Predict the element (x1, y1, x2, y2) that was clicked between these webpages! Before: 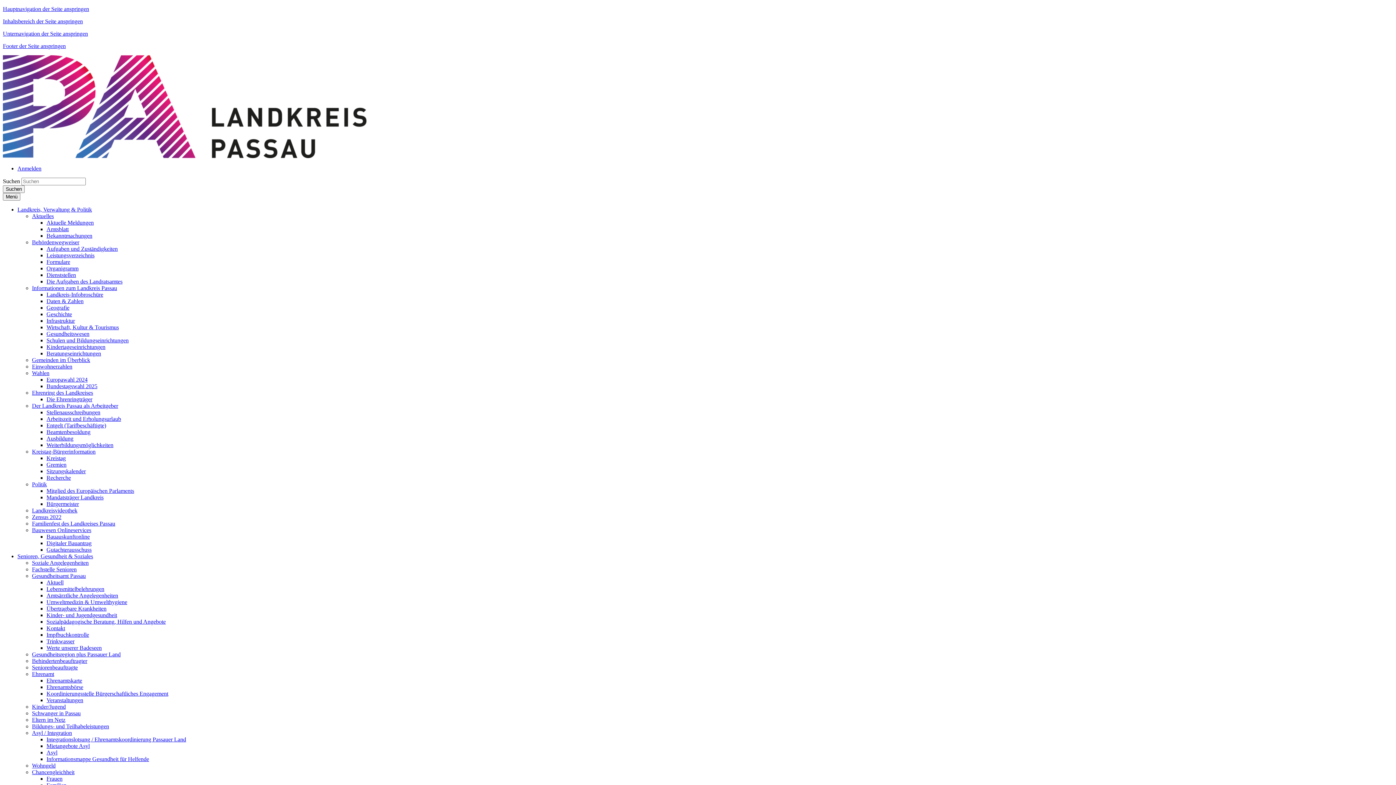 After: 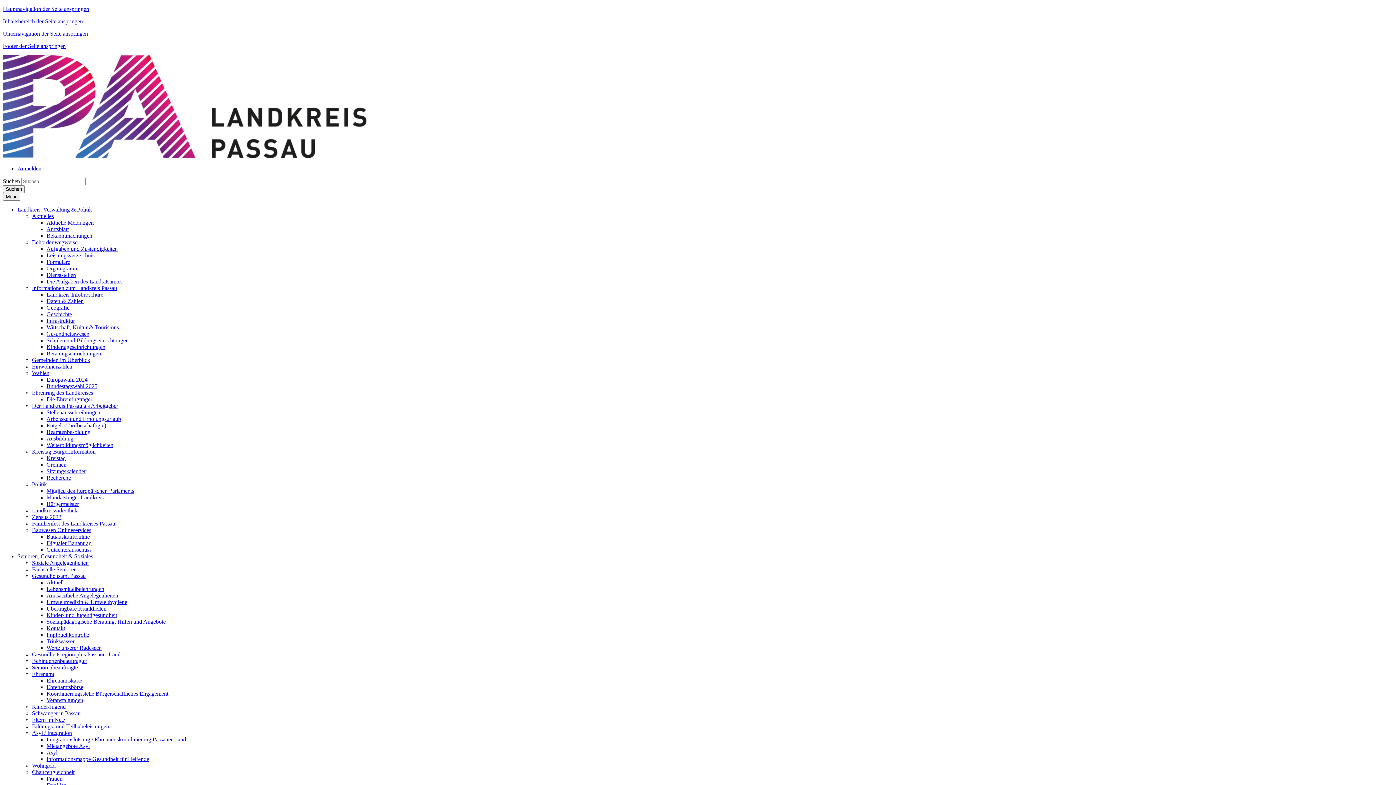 Action: bbox: (17, 553, 93, 559) label: Senioren, Gesundheit & Soziales